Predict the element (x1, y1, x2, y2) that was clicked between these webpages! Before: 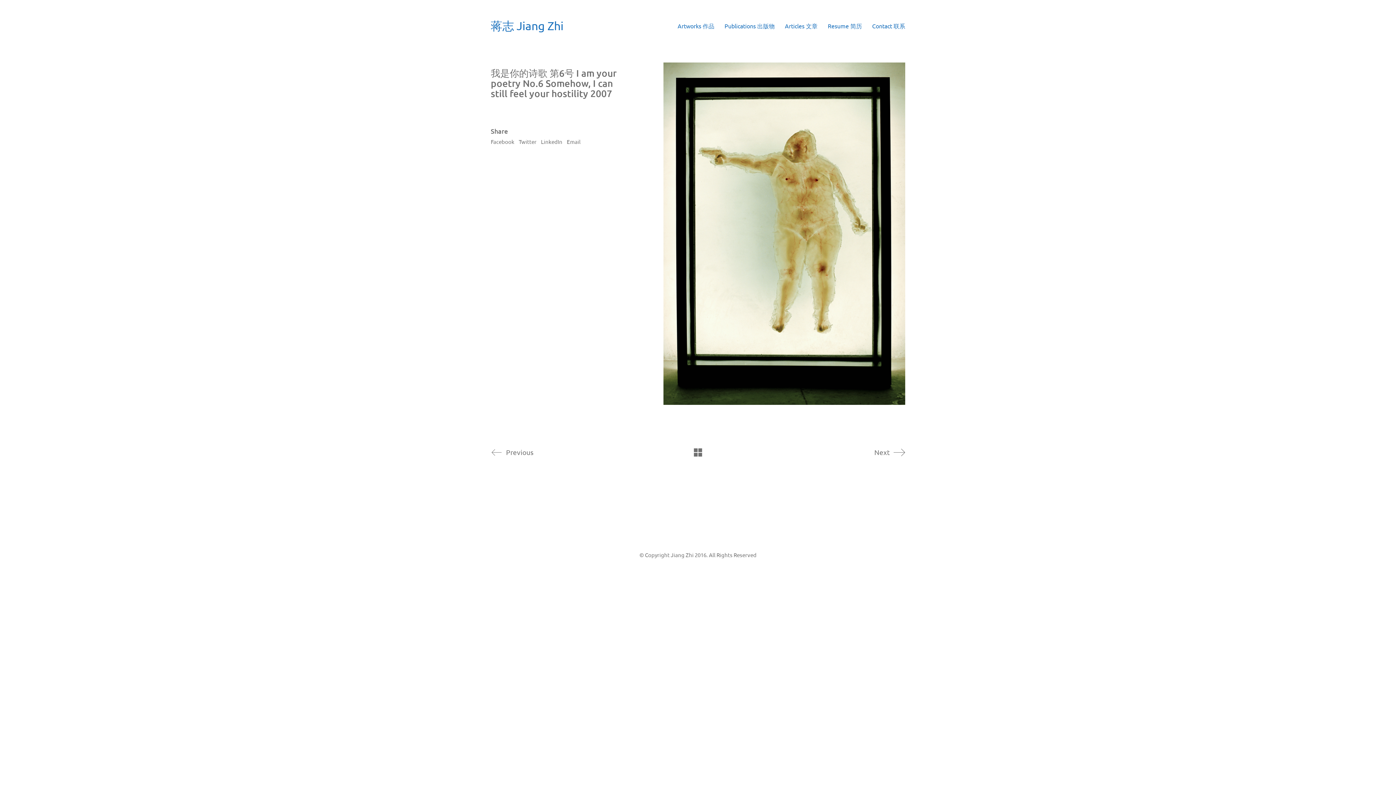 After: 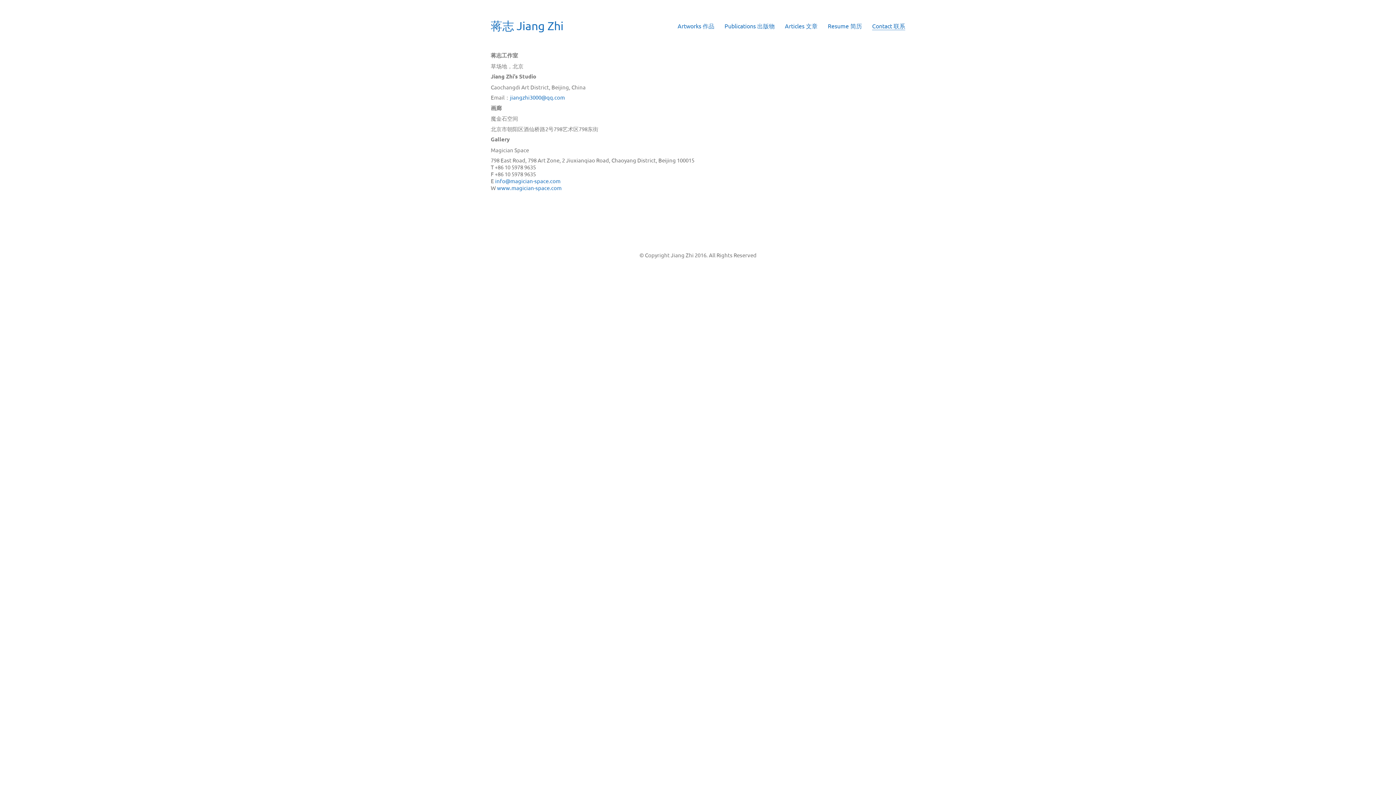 Action: label: Contact 联系 bbox: (872, 22, 905, 29)